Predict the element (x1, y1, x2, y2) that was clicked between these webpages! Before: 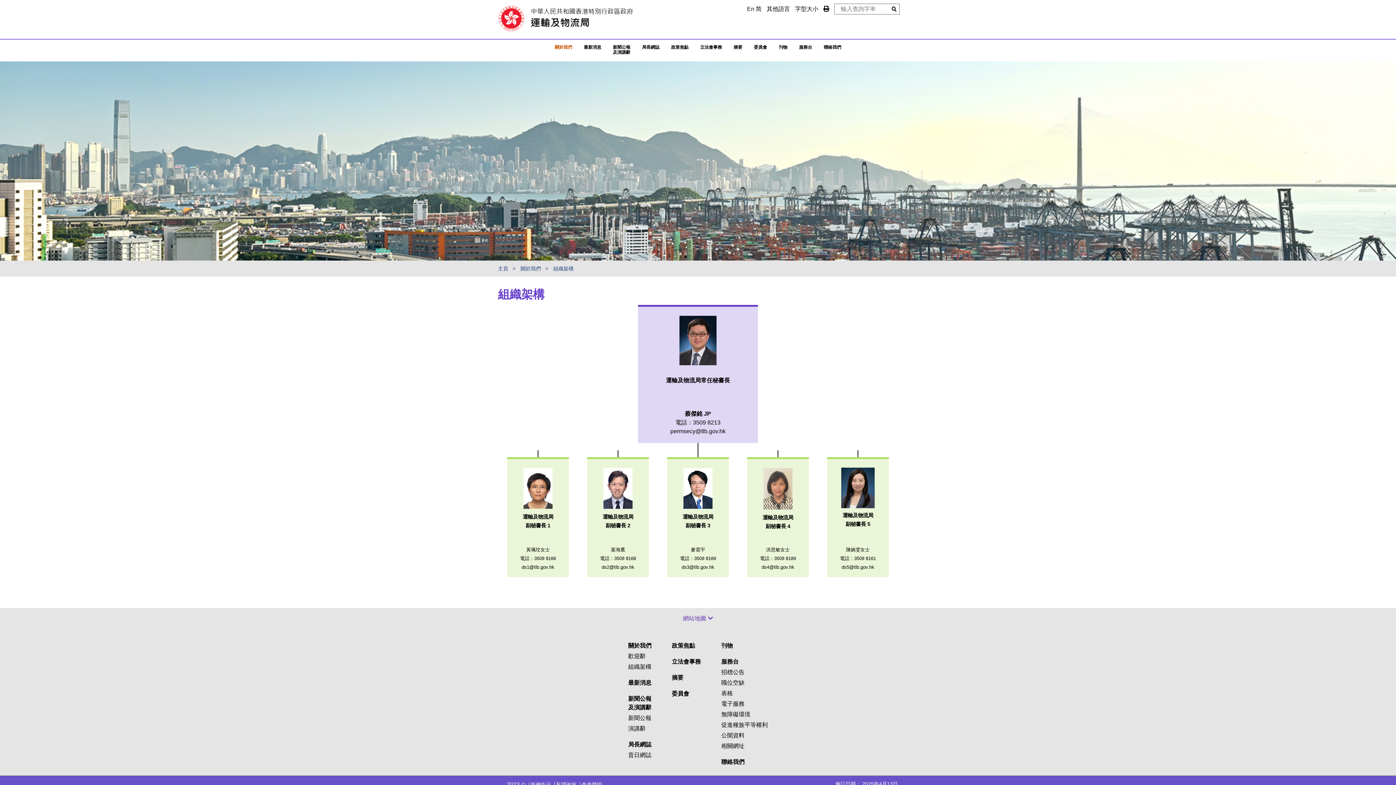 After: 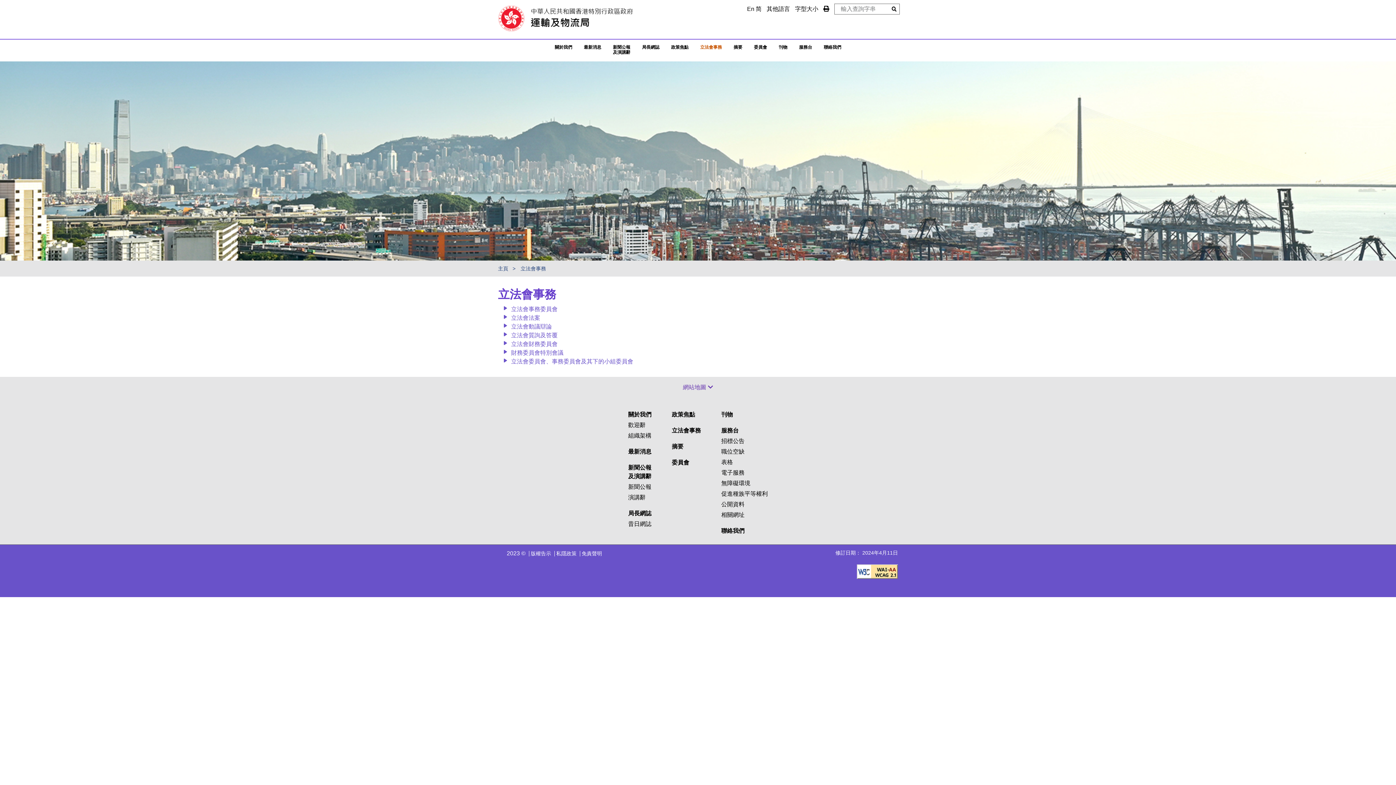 Action: label: 立法會事務 bbox: (672, 659, 701, 665)